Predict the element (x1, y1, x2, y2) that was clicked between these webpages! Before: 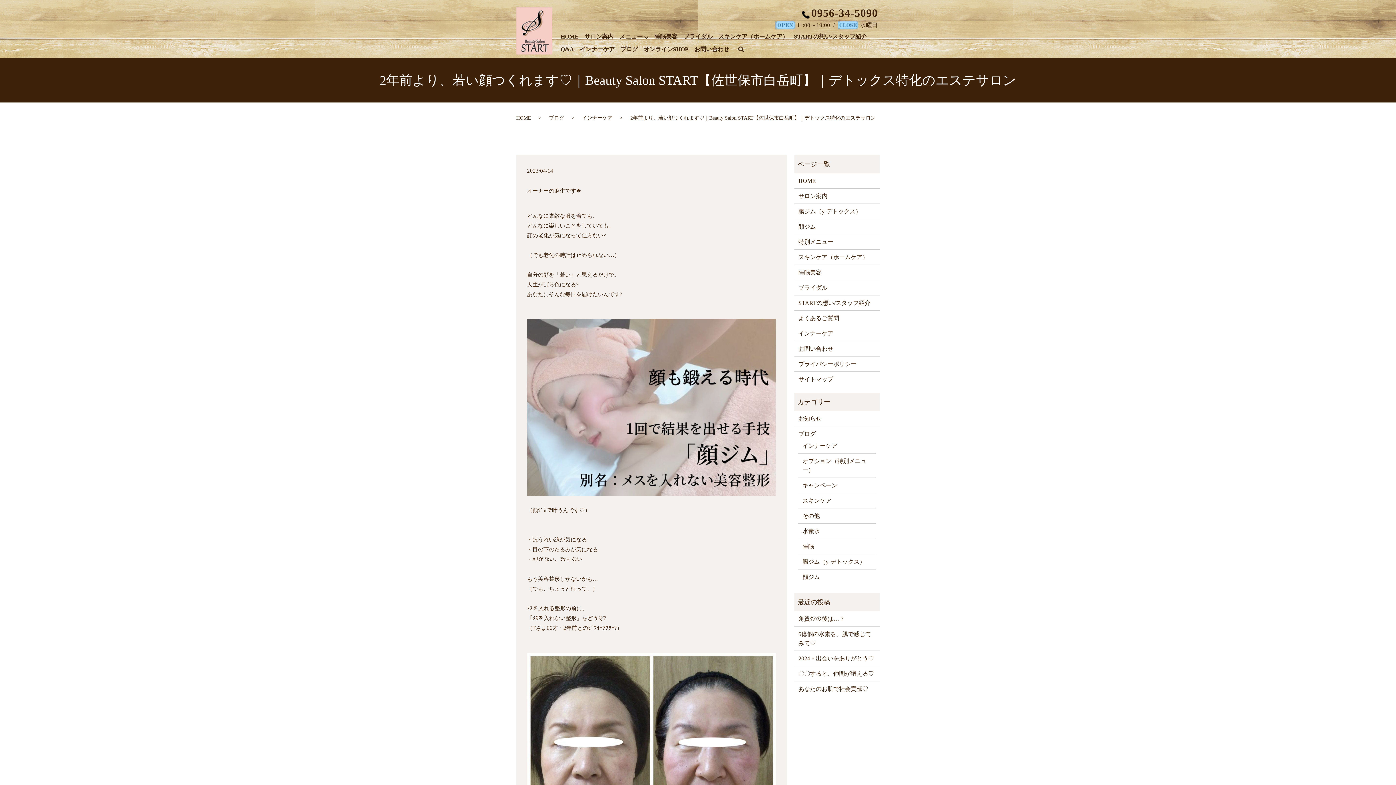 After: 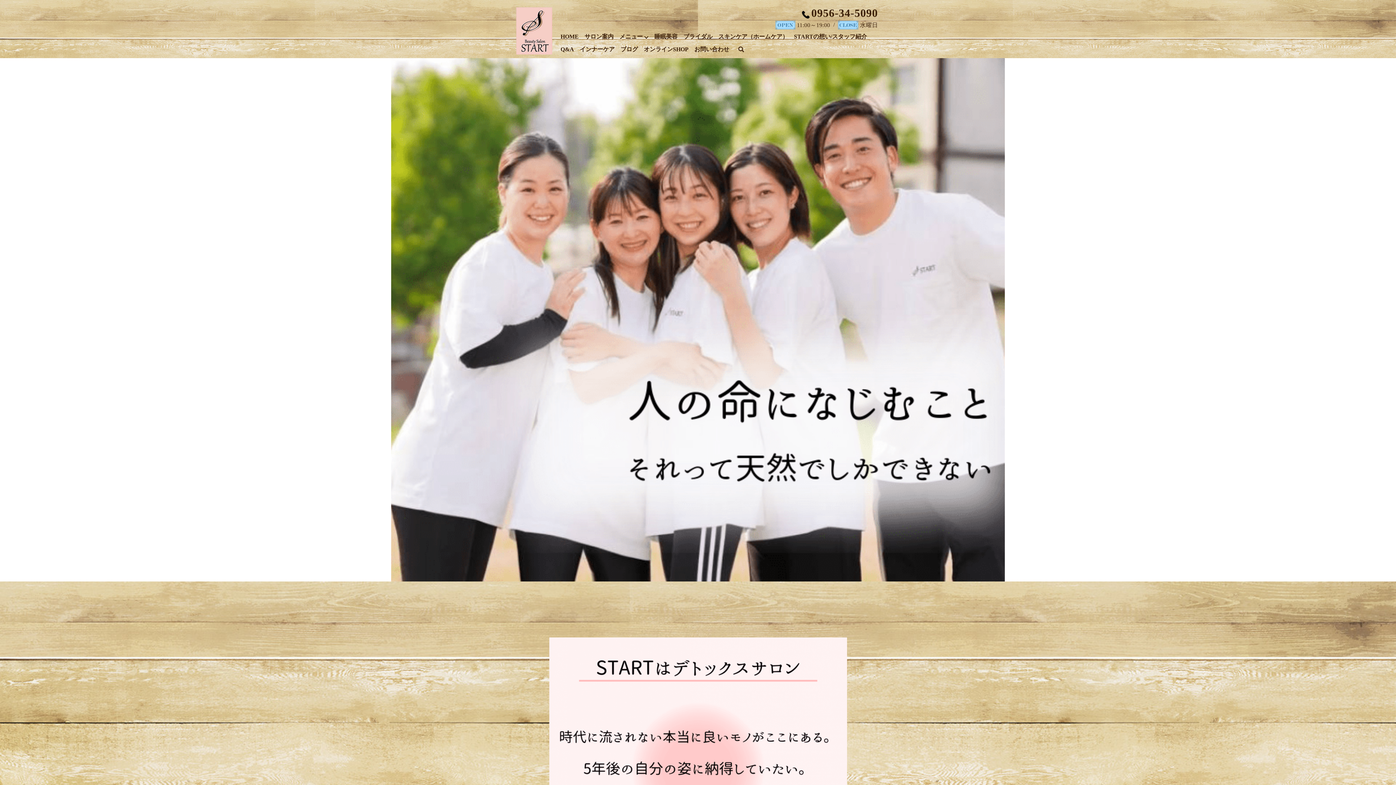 Action: bbox: (798, 176, 875, 185) label: HOME